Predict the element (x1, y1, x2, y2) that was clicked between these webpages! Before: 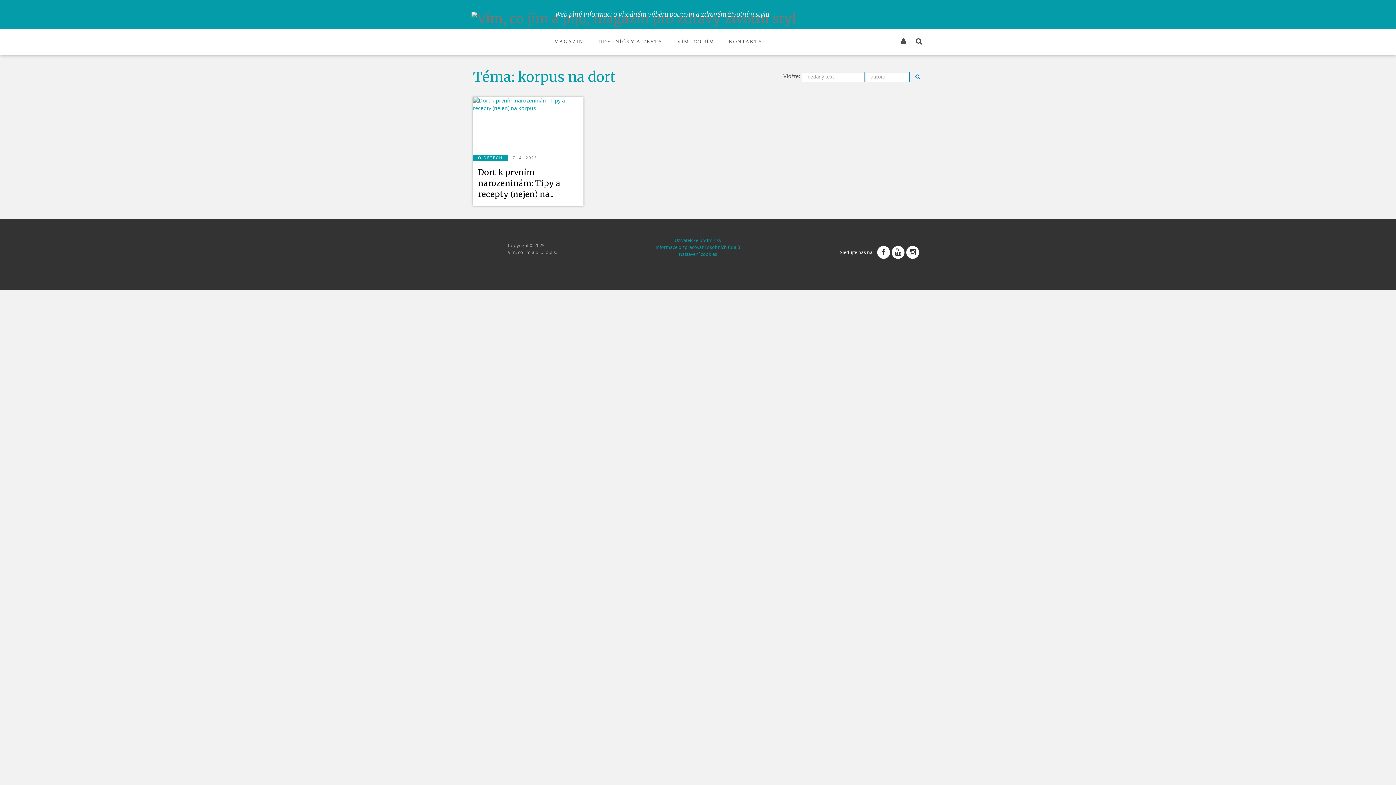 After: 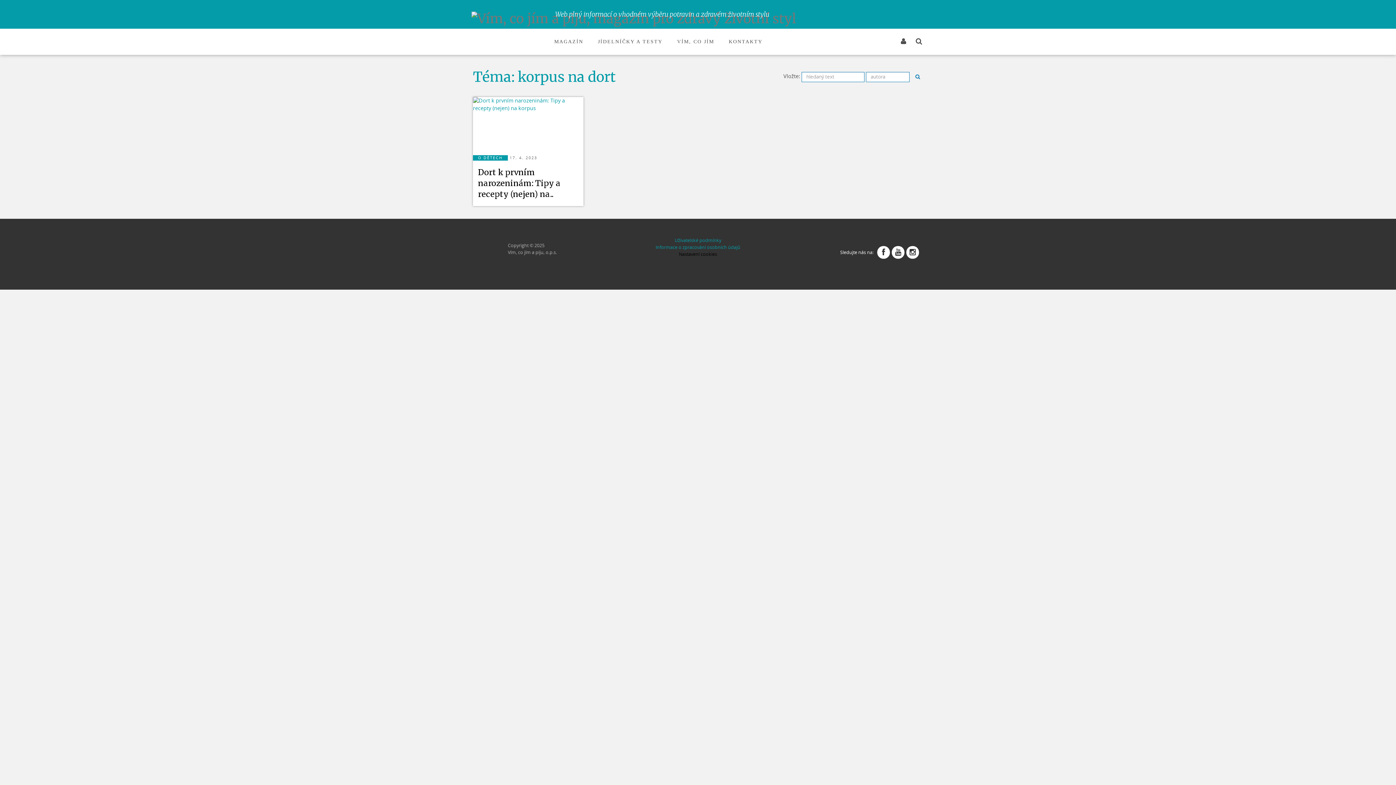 Action: bbox: (679, 251, 717, 257) label: Nastavení cookies